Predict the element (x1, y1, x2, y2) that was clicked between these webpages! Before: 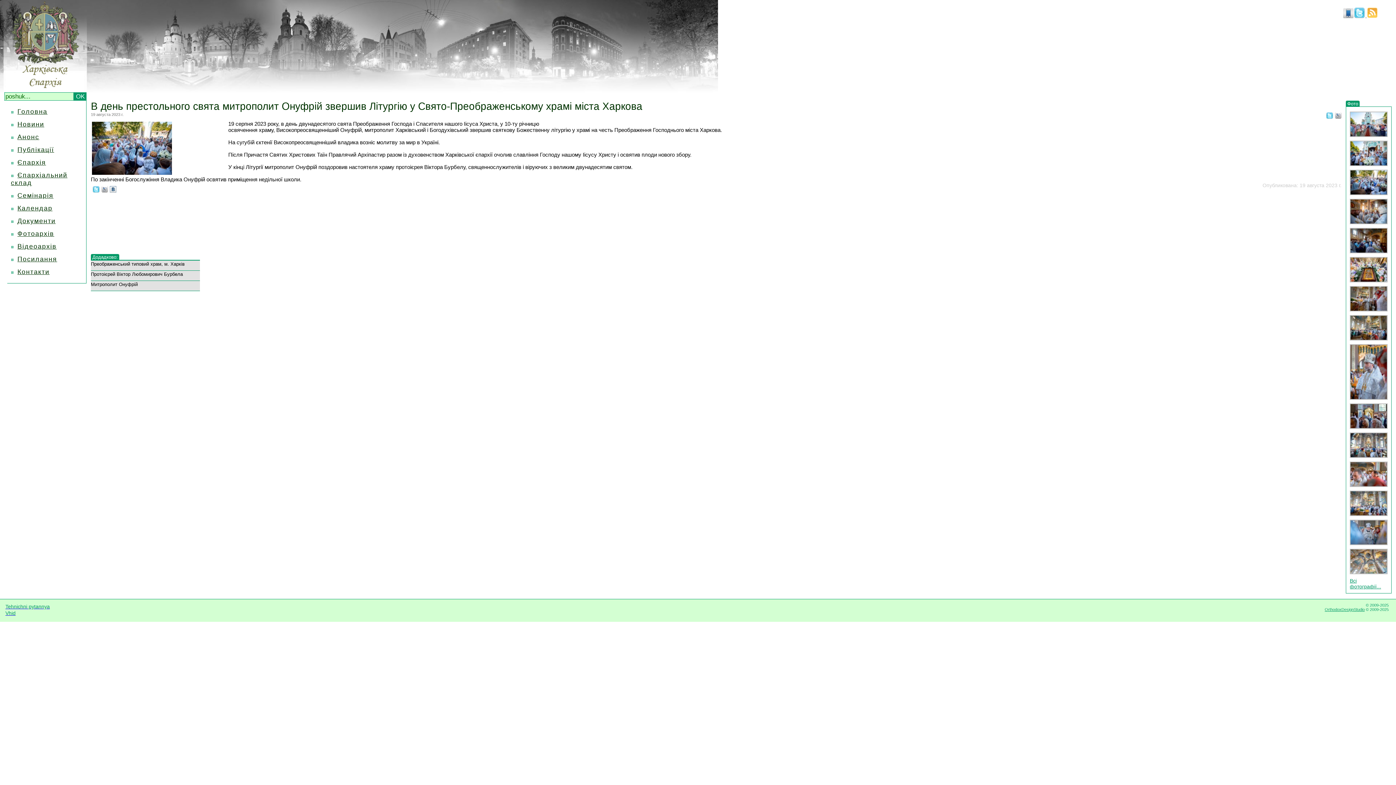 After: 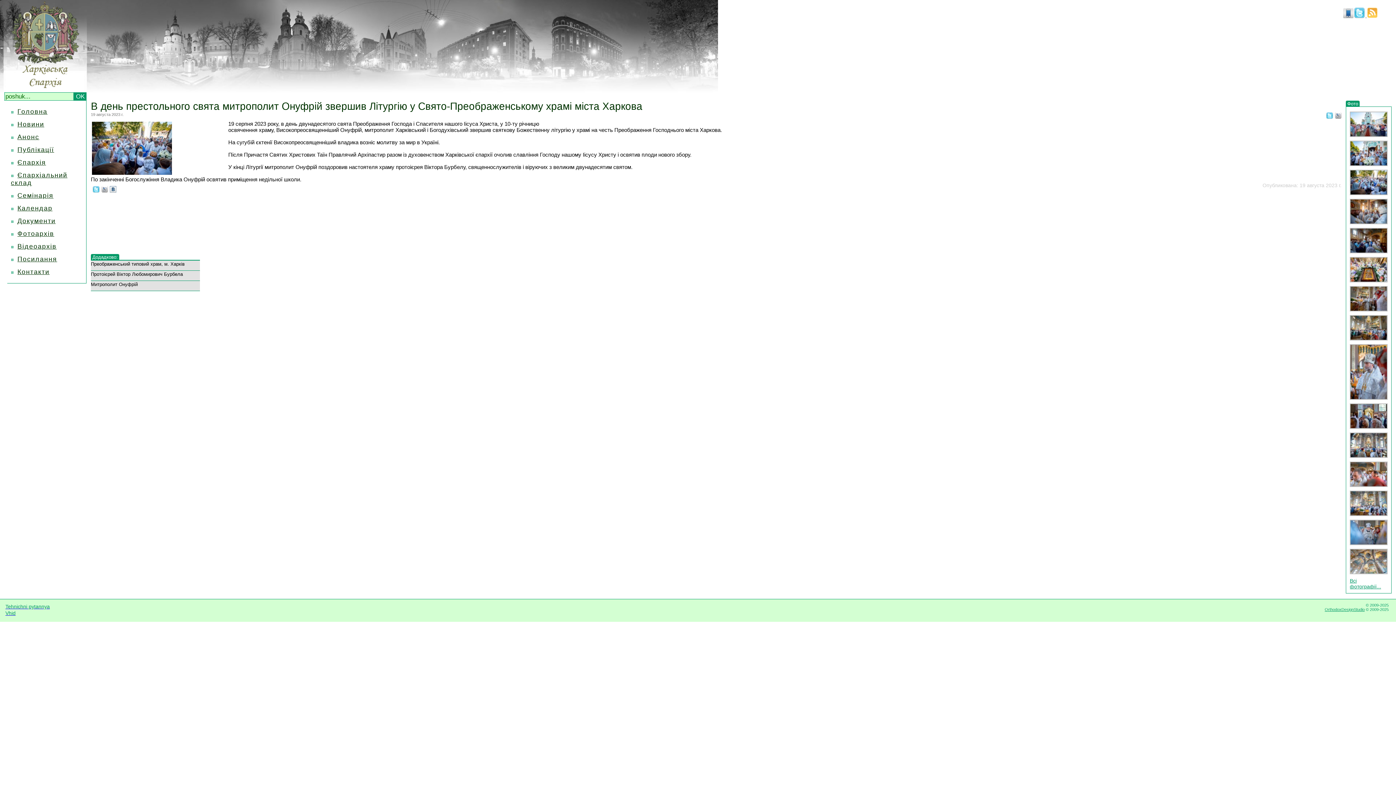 Action: label: OrthodoxDesignStudio bbox: (1325, 607, 1365, 612)